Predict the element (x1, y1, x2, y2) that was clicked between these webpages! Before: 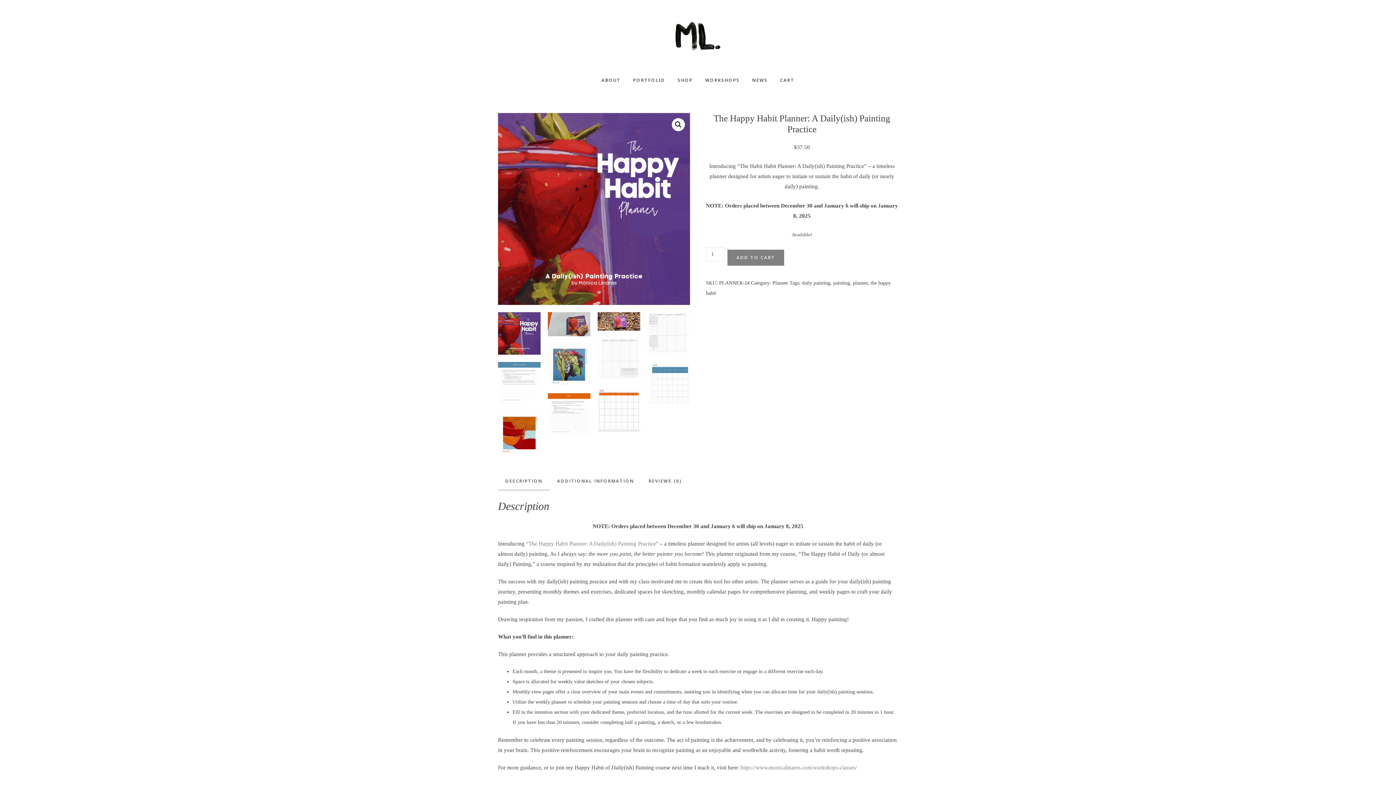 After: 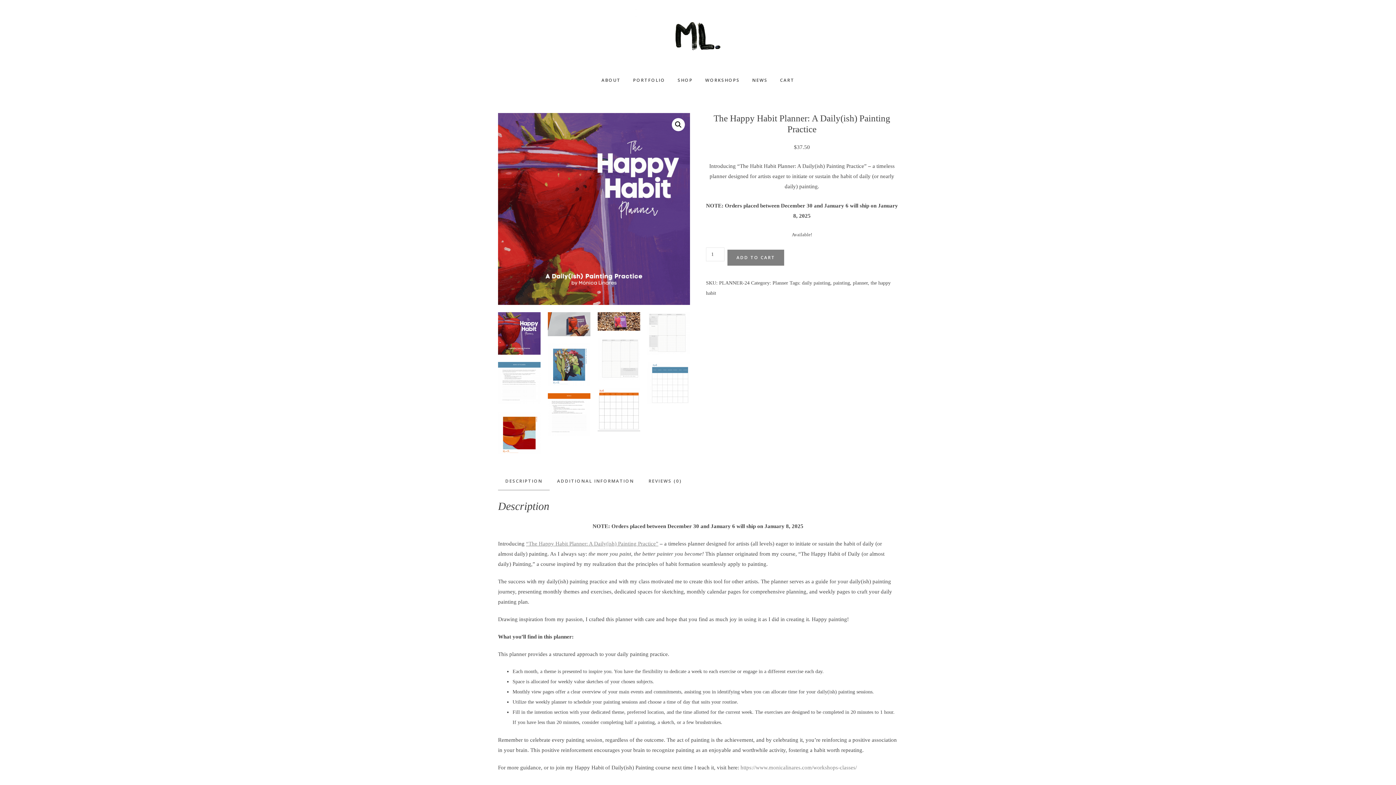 Action: label: “The Happy Habit Planner: A Daily(ish) Painting Practice” bbox: (526, 540, 658, 546)